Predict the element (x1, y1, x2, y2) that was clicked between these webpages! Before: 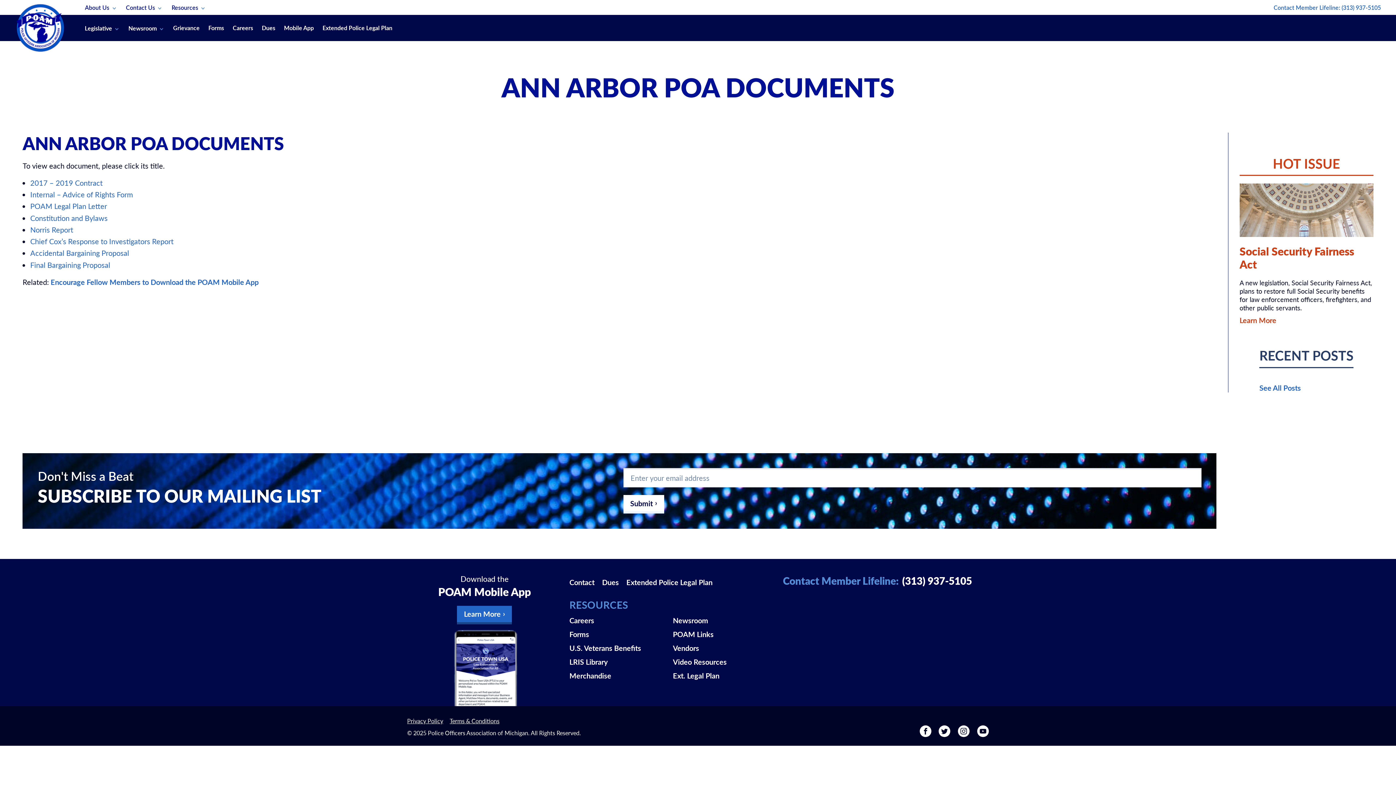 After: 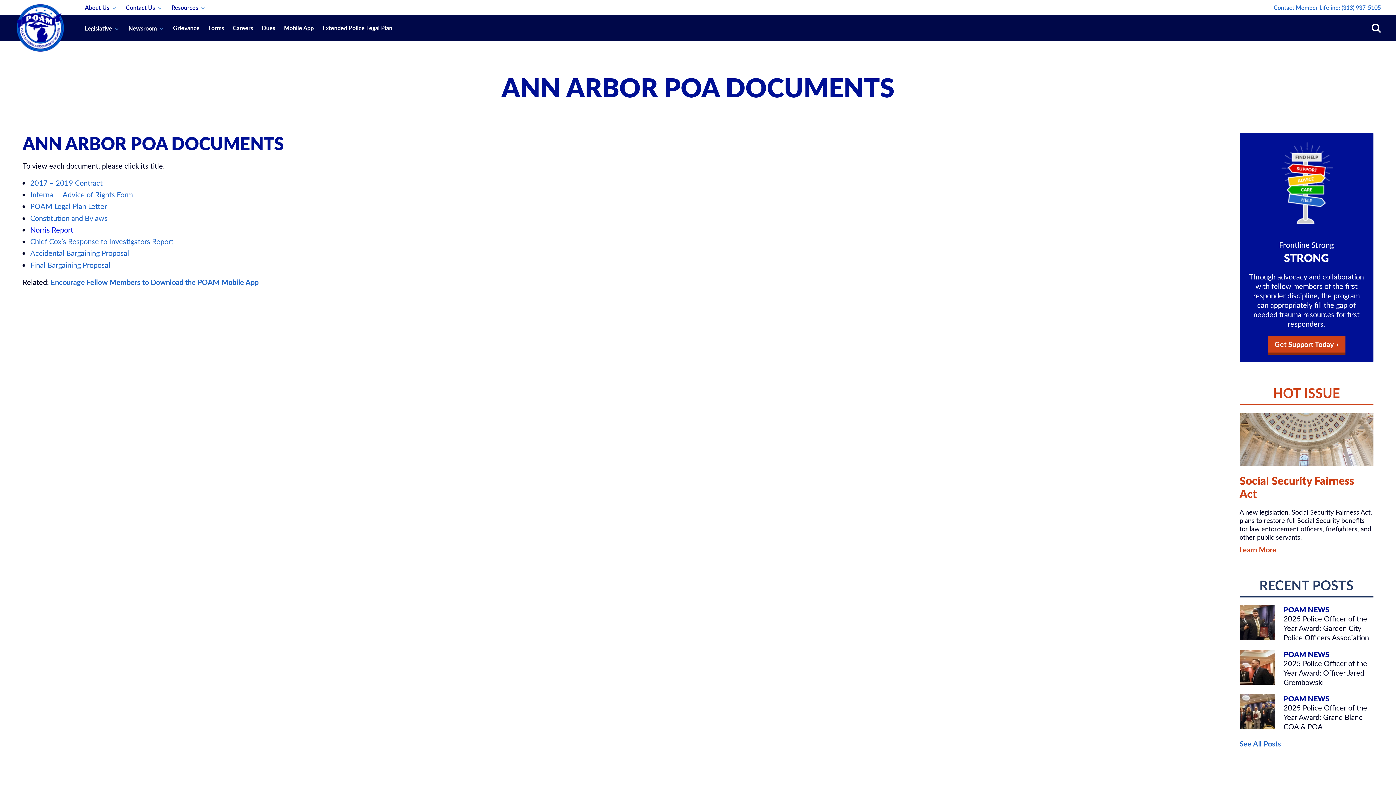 Action: bbox: (30, 224, 73, 234) label: Norris Report